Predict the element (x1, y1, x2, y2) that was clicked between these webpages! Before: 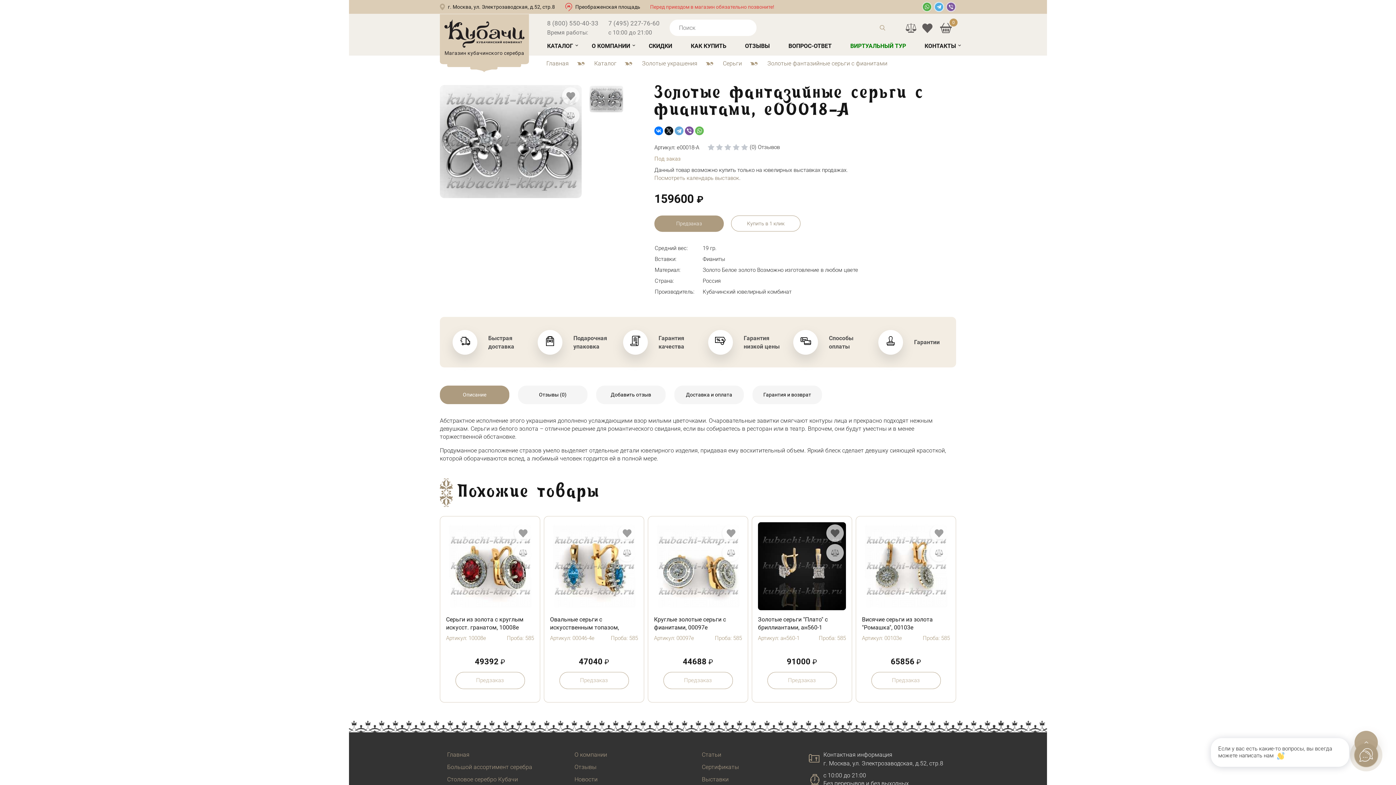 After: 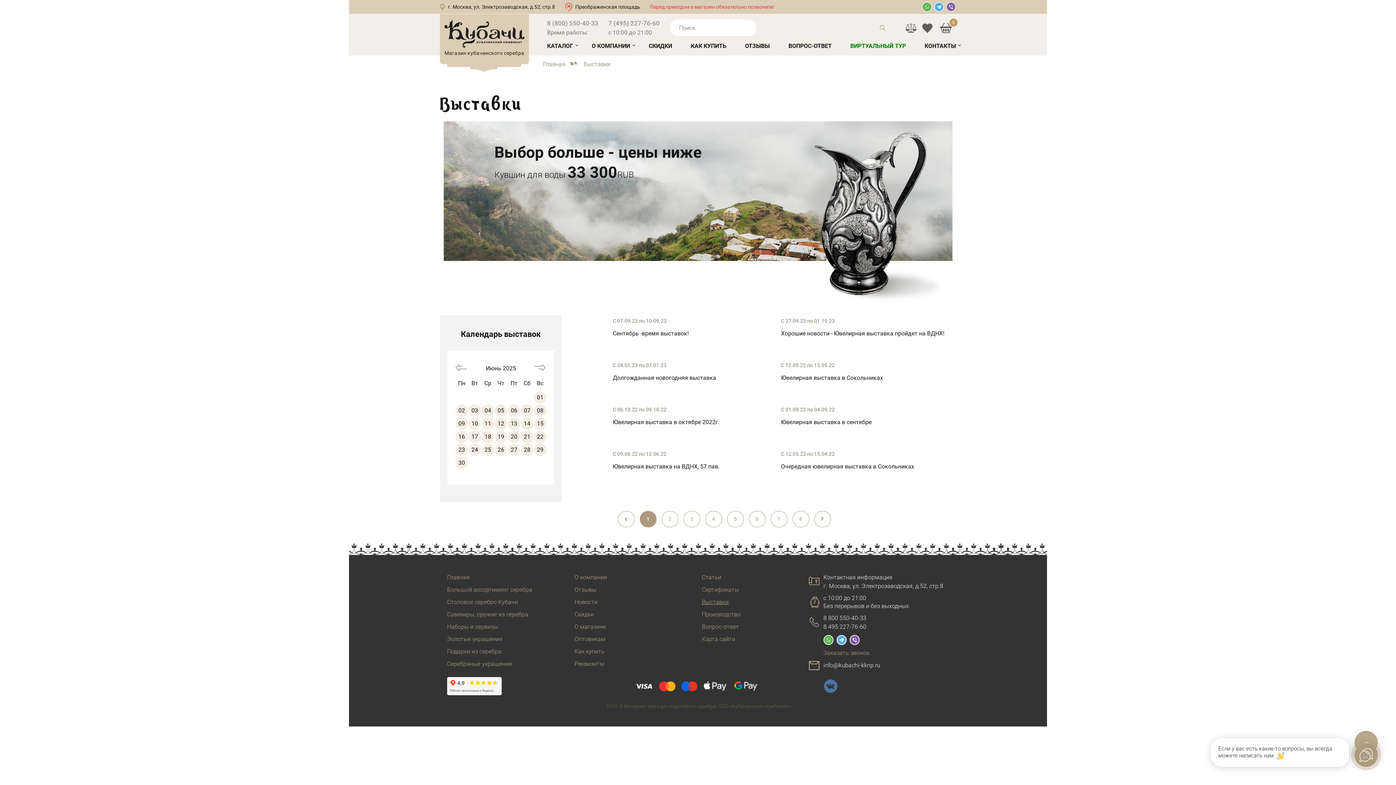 Action: bbox: (654, 174, 739, 181) label: Посмотреть календарь выставок